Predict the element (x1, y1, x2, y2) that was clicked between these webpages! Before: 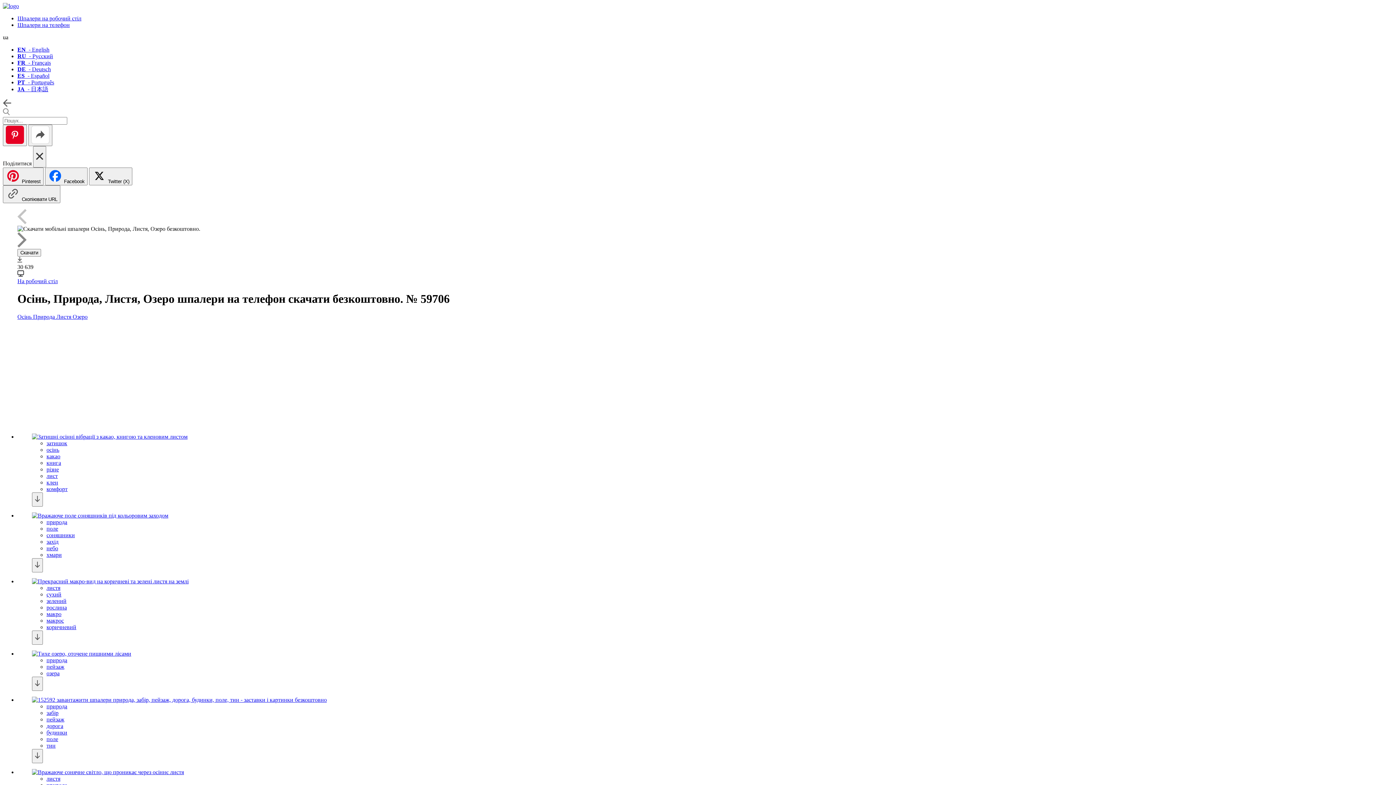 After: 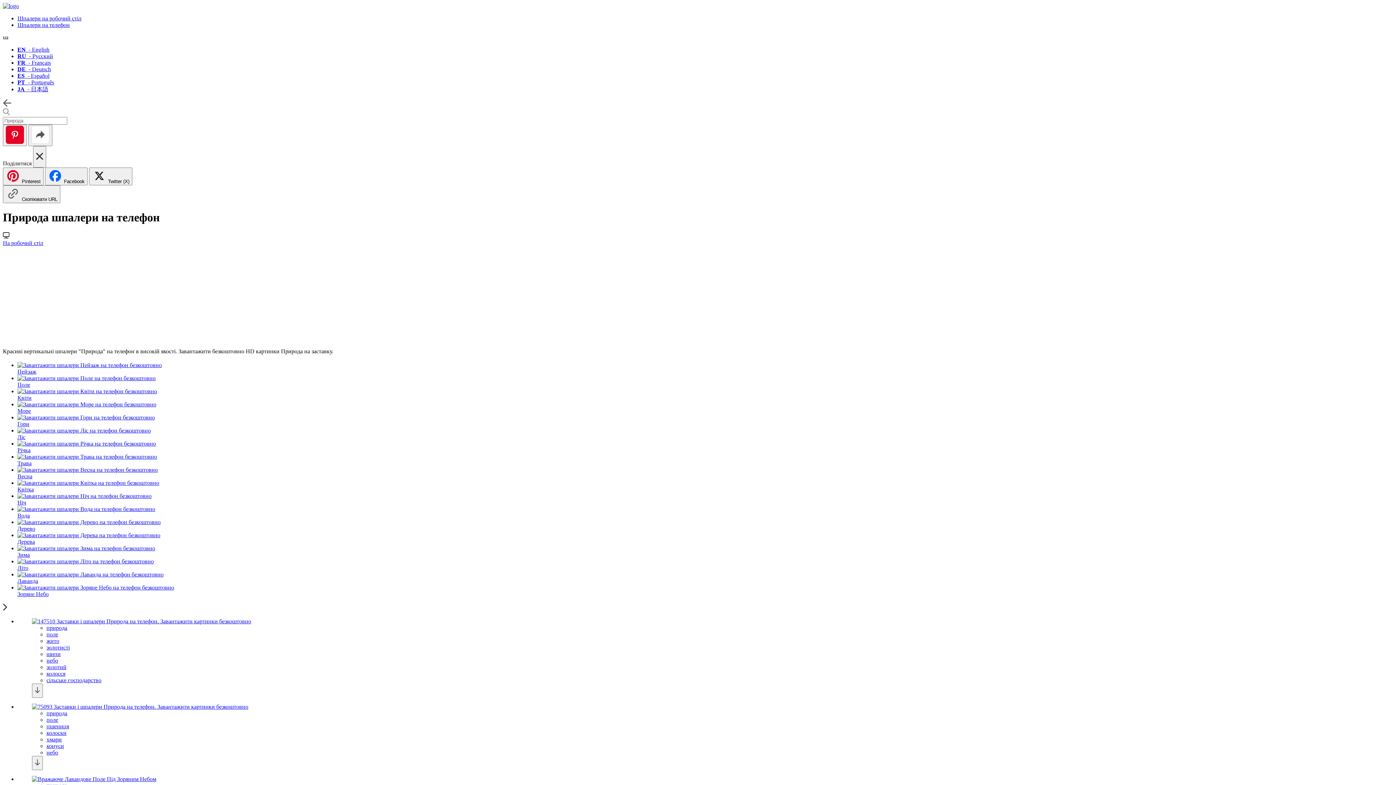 Action: label: природа bbox: (46, 657, 67, 663)